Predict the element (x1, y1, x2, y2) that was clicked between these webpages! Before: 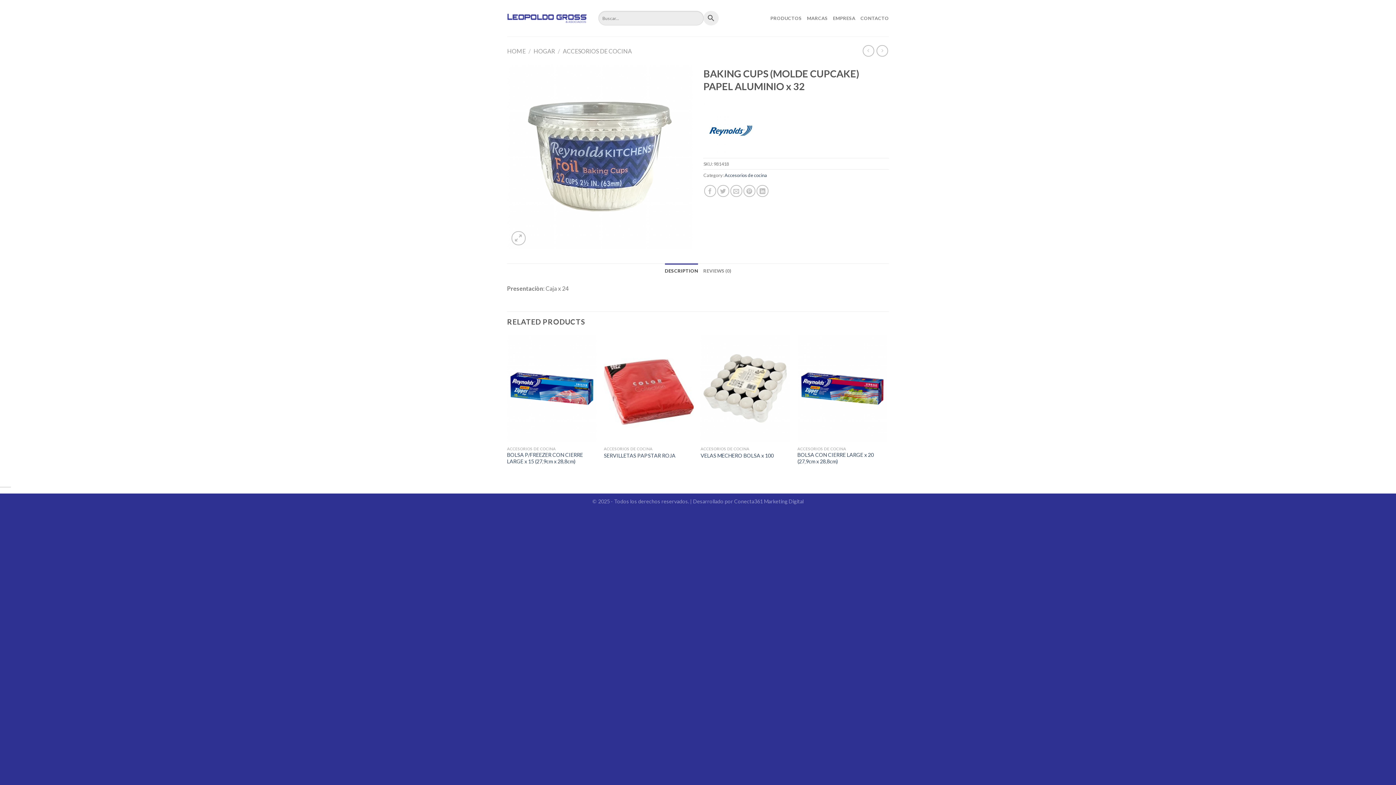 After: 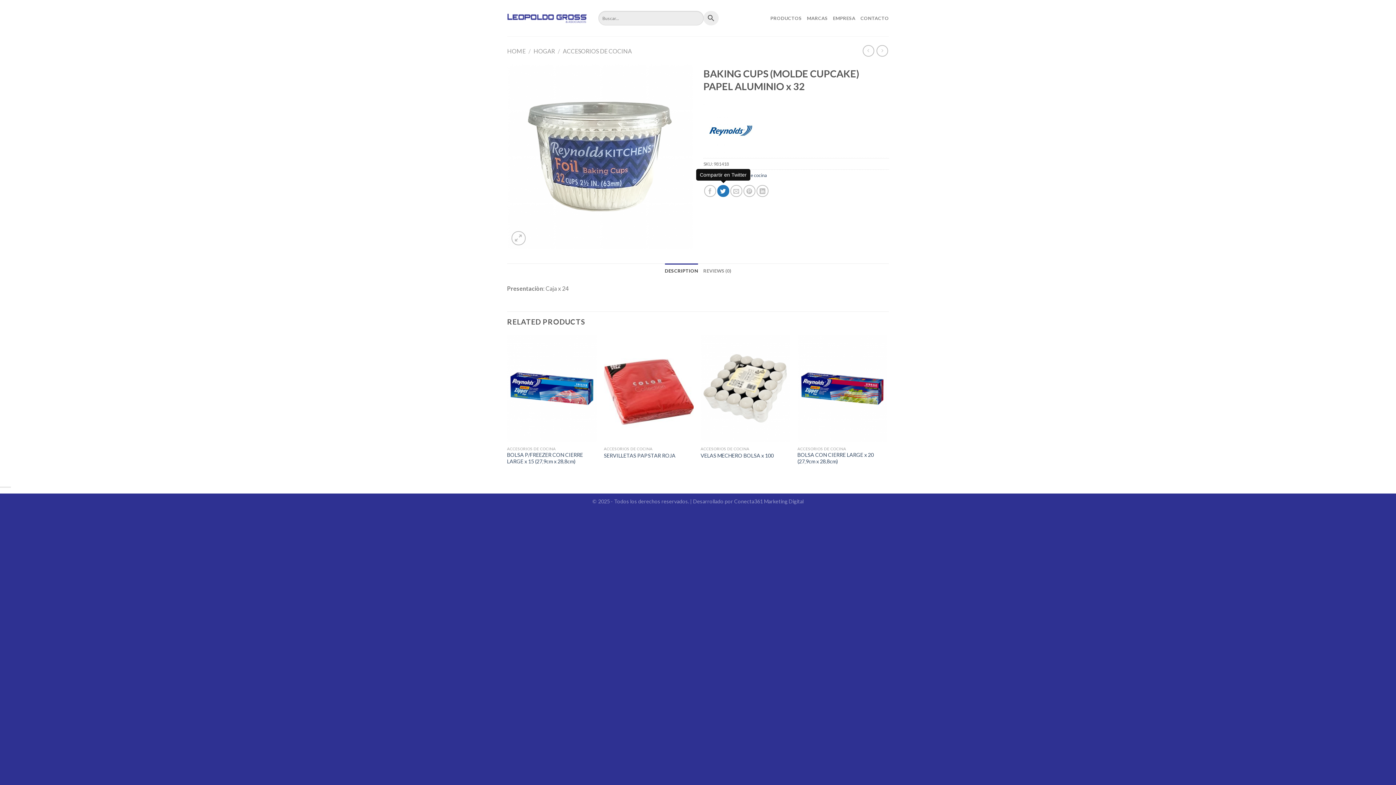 Action: bbox: (717, 185, 729, 197) label: Compartir en Twitter